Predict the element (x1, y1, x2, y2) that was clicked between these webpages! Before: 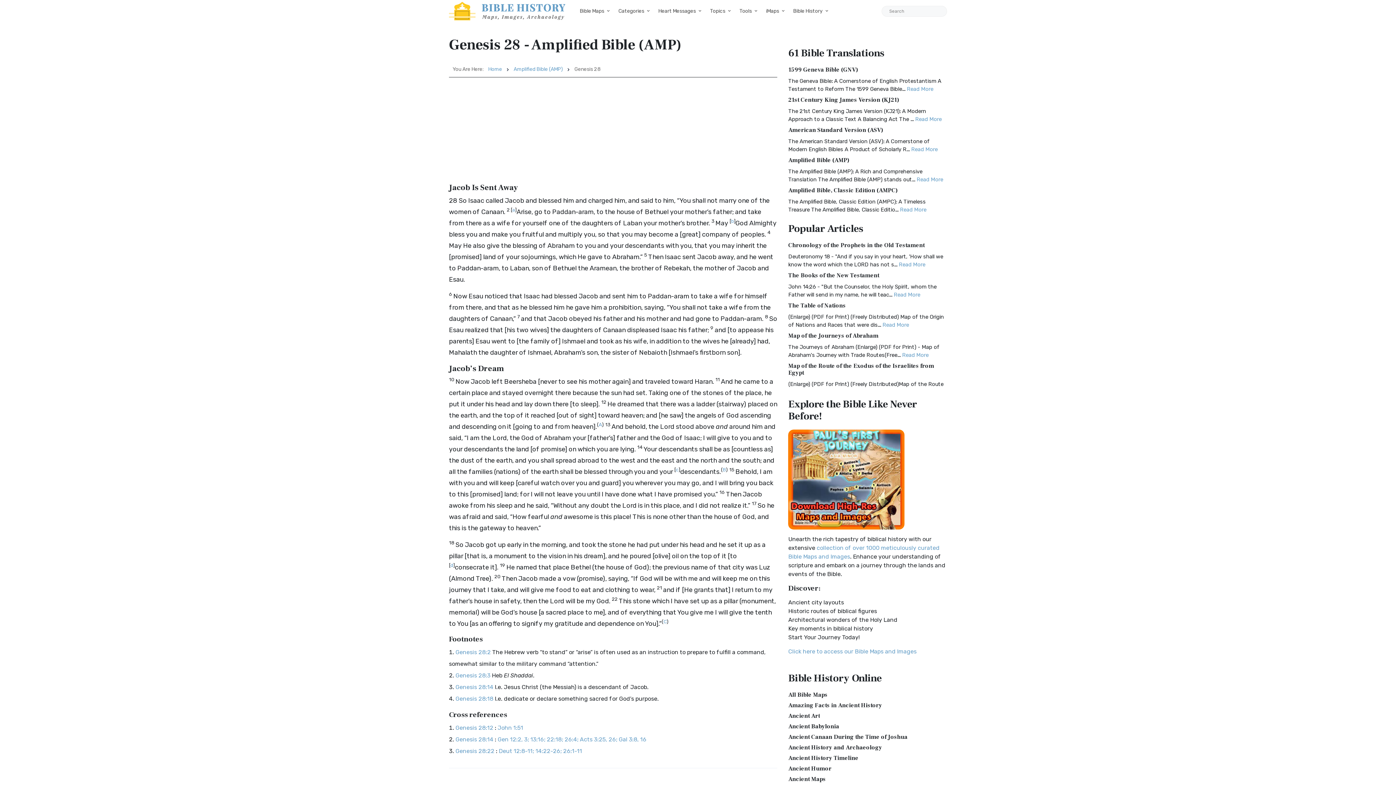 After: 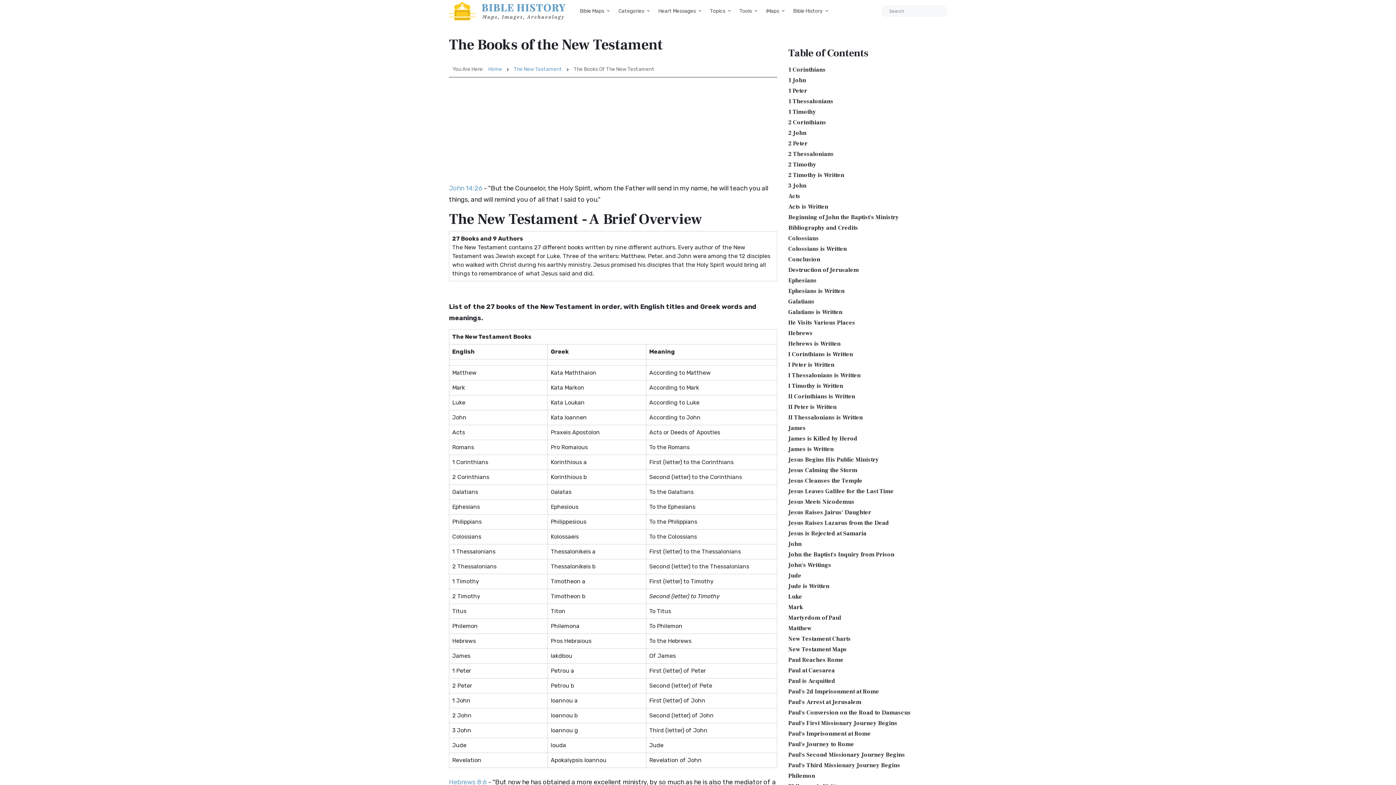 Action: label: The Books of the New Testament bbox: (788, 272, 879, 279)